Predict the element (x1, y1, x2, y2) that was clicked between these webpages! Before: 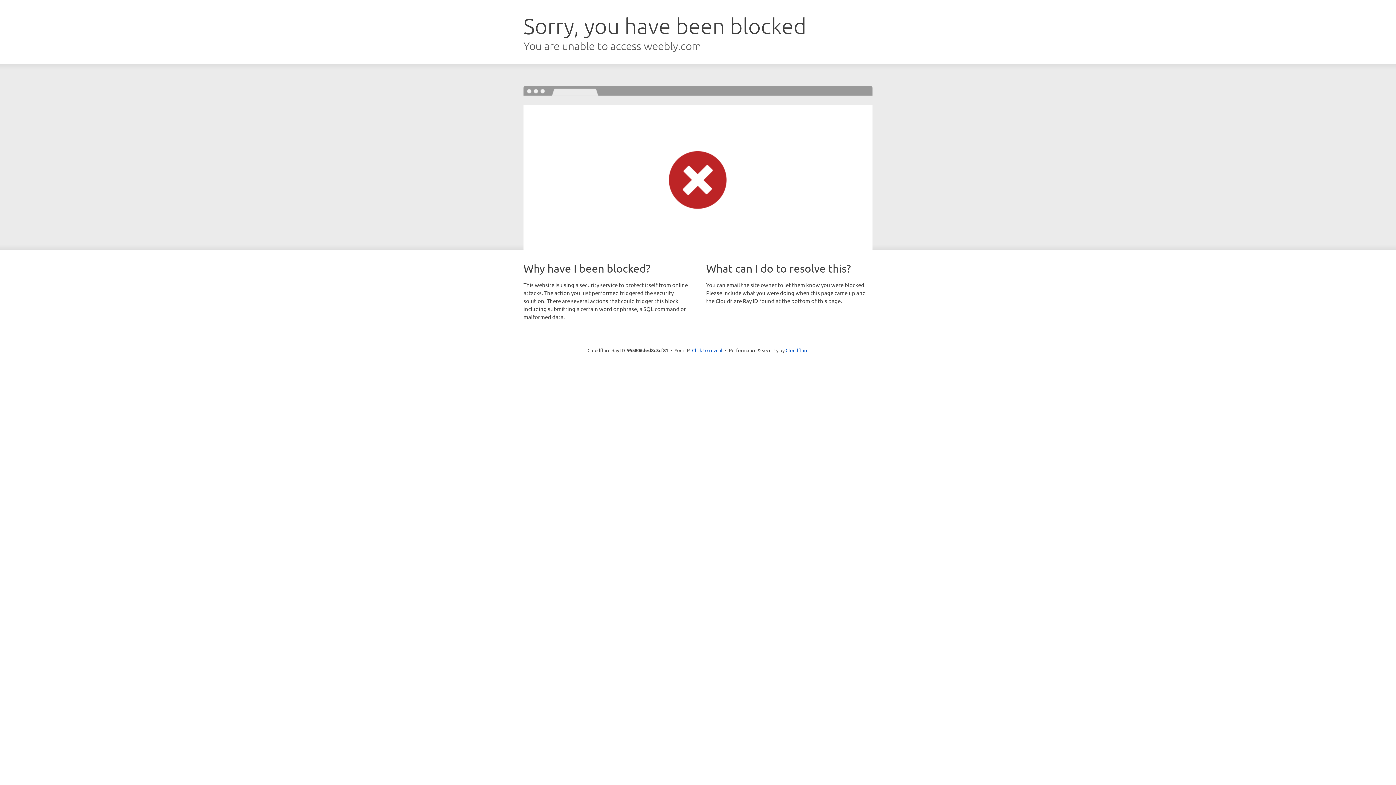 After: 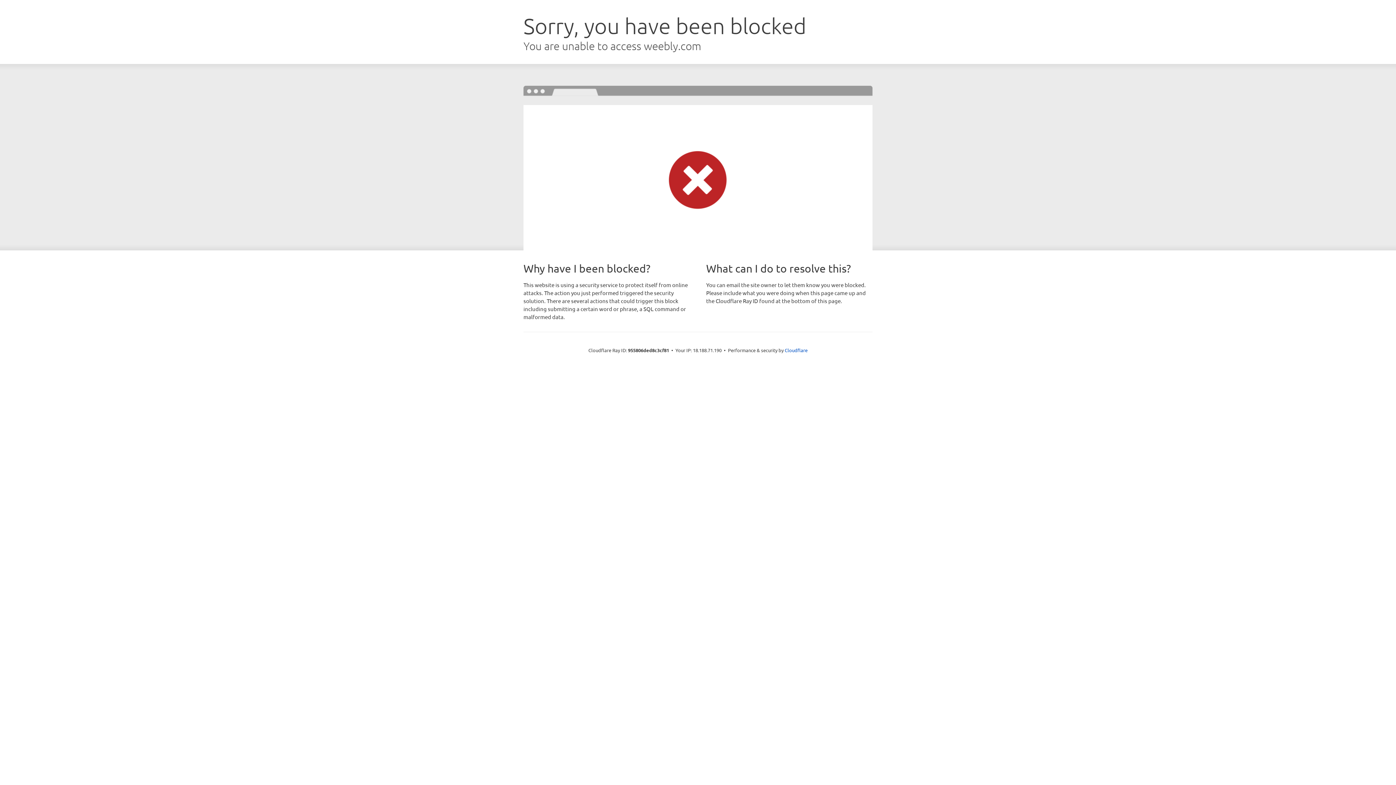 Action: label: Click to reveal bbox: (692, 346, 722, 353)